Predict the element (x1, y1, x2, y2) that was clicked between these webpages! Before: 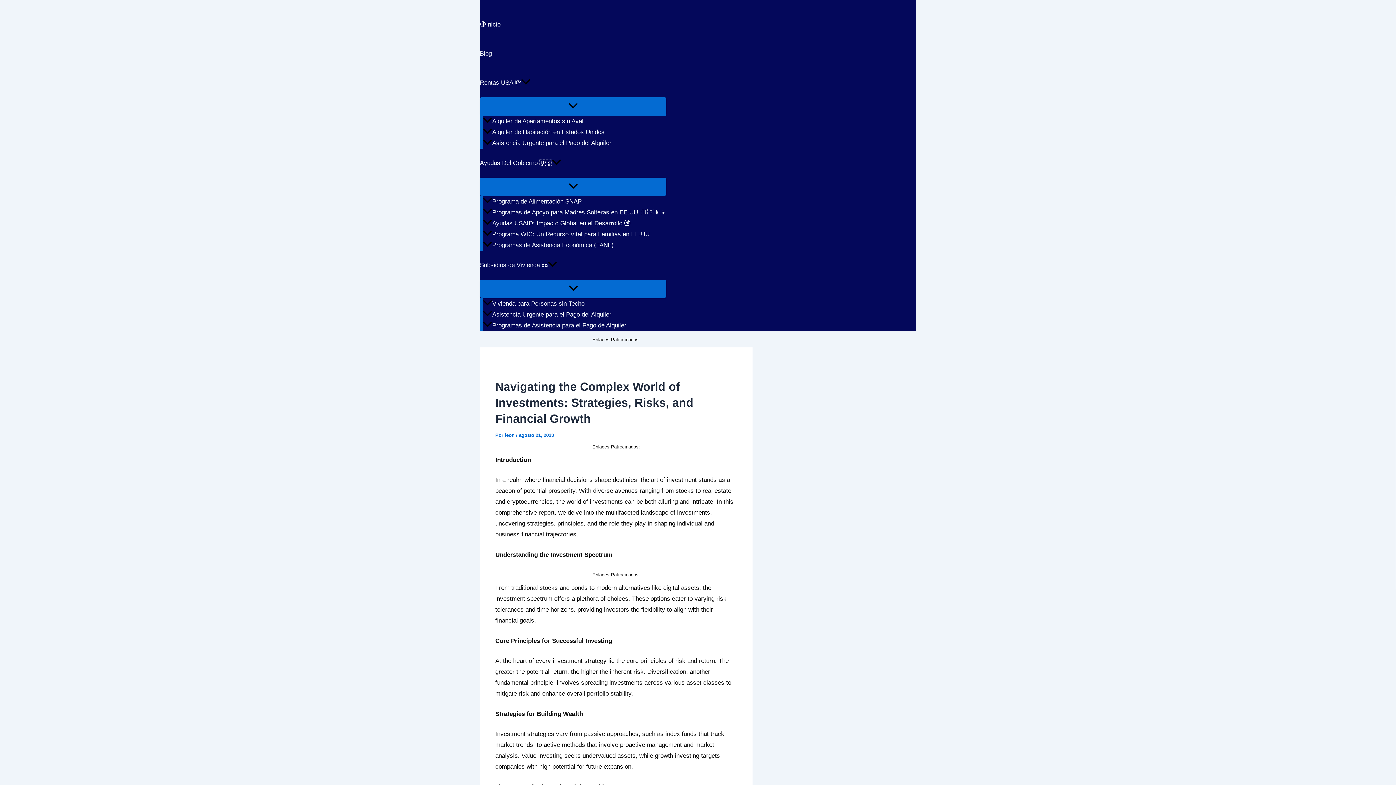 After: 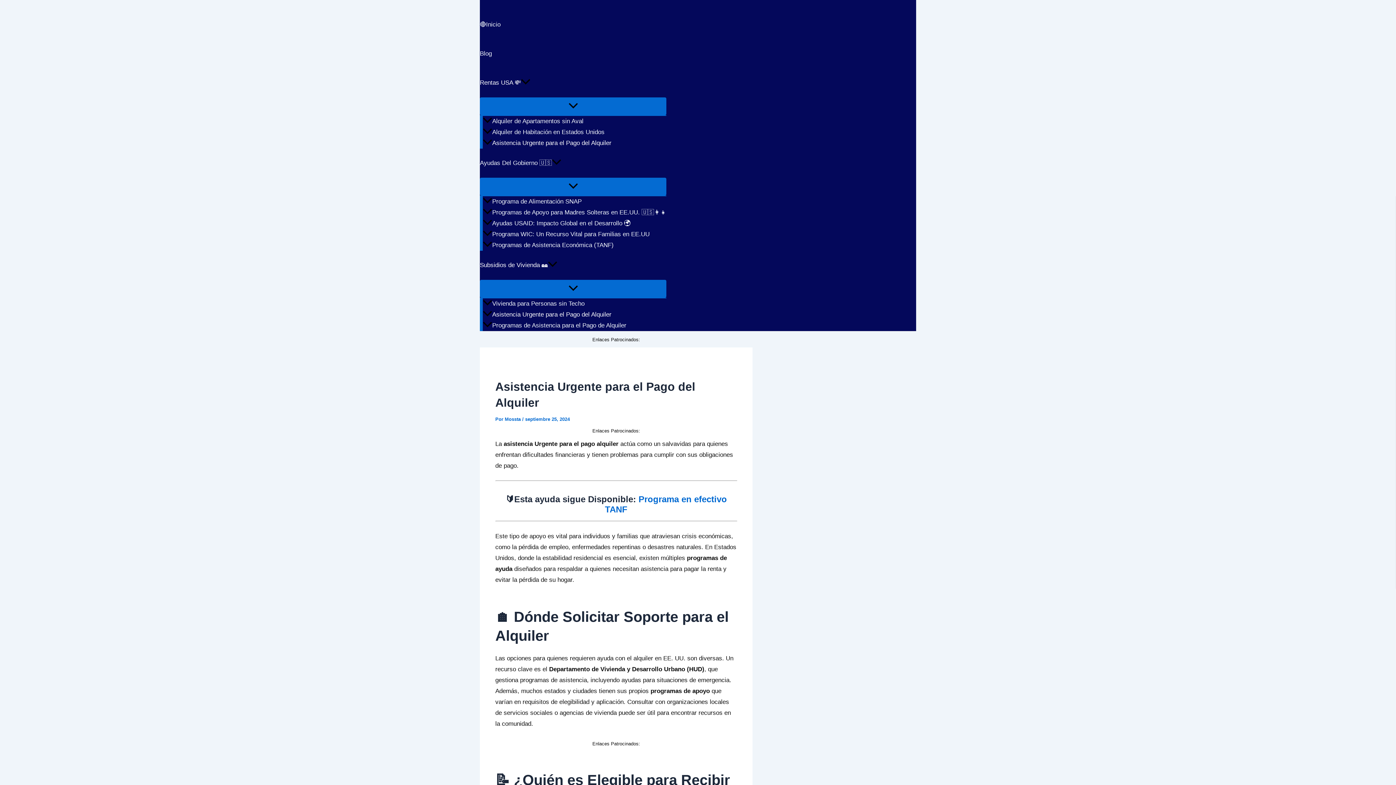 Action: bbox: (482, 137, 666, 148) label: Asistencia Urgente para el Pago del Alquiler